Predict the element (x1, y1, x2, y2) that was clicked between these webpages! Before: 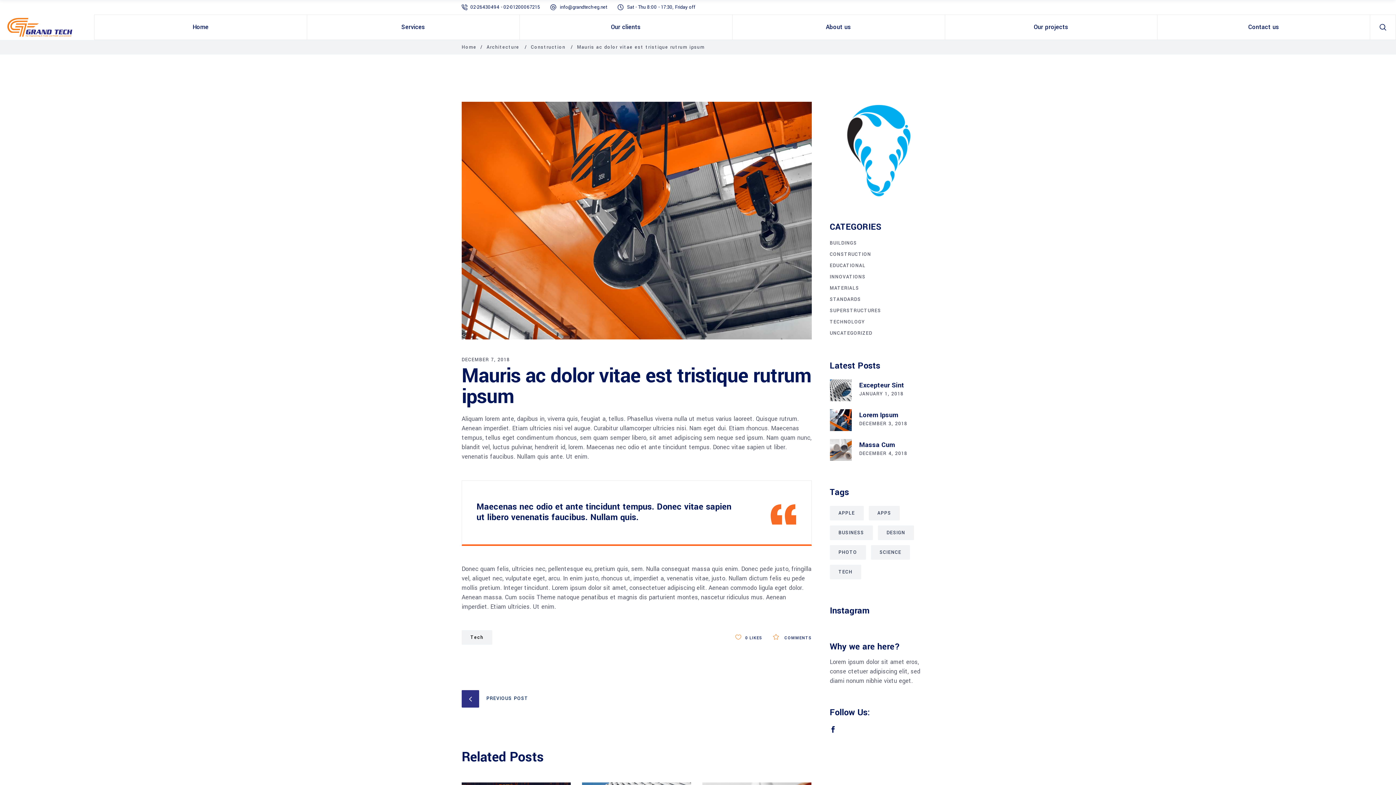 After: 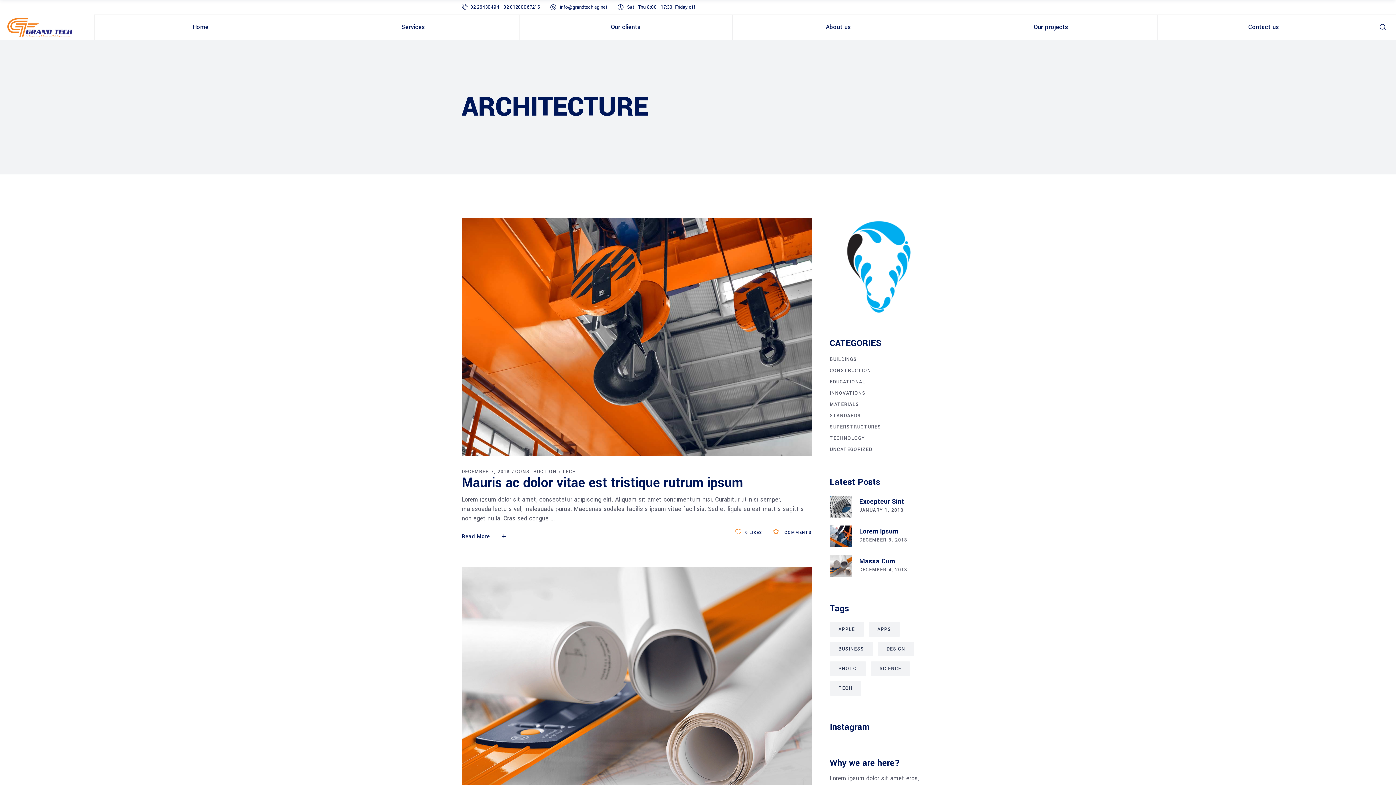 Action: bbox: (486, 42, 519, 52) label: Architecture